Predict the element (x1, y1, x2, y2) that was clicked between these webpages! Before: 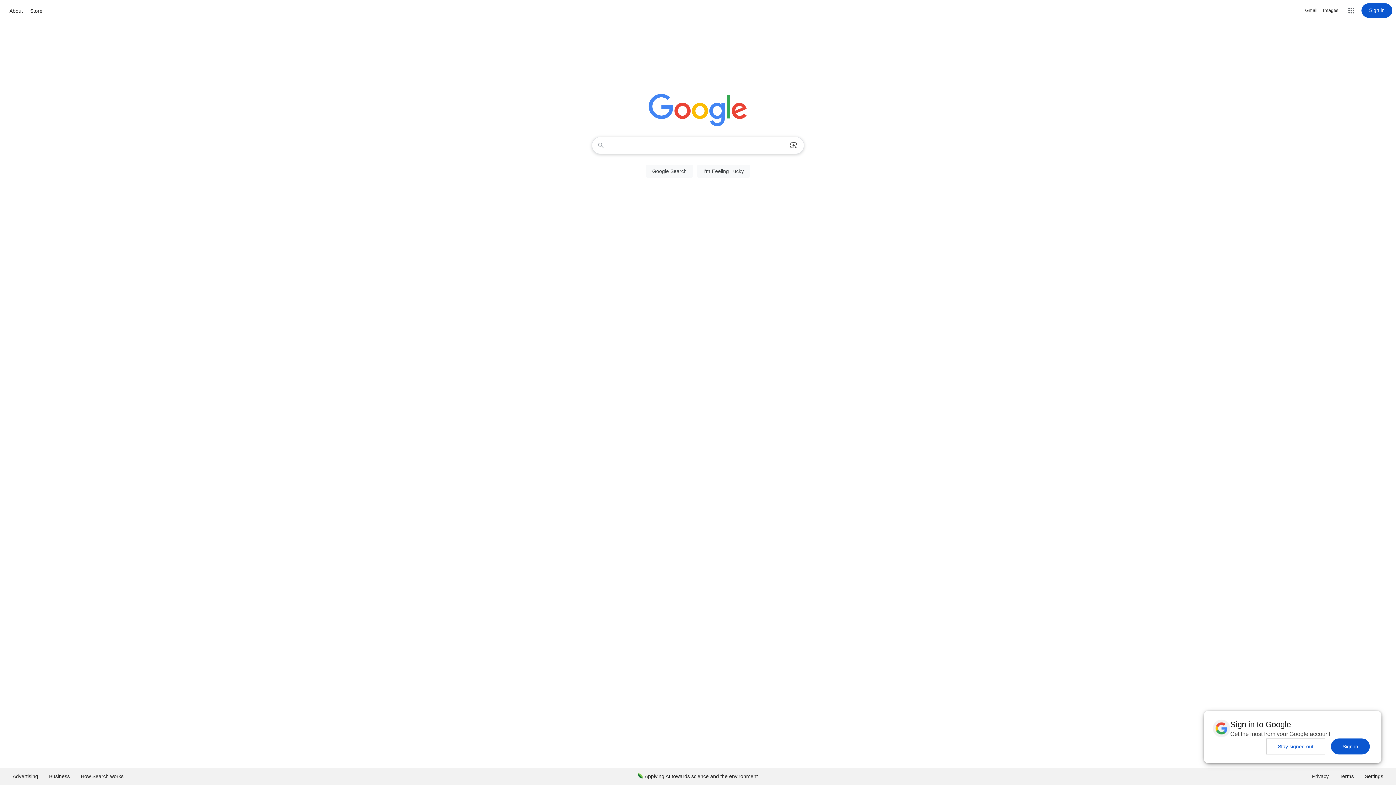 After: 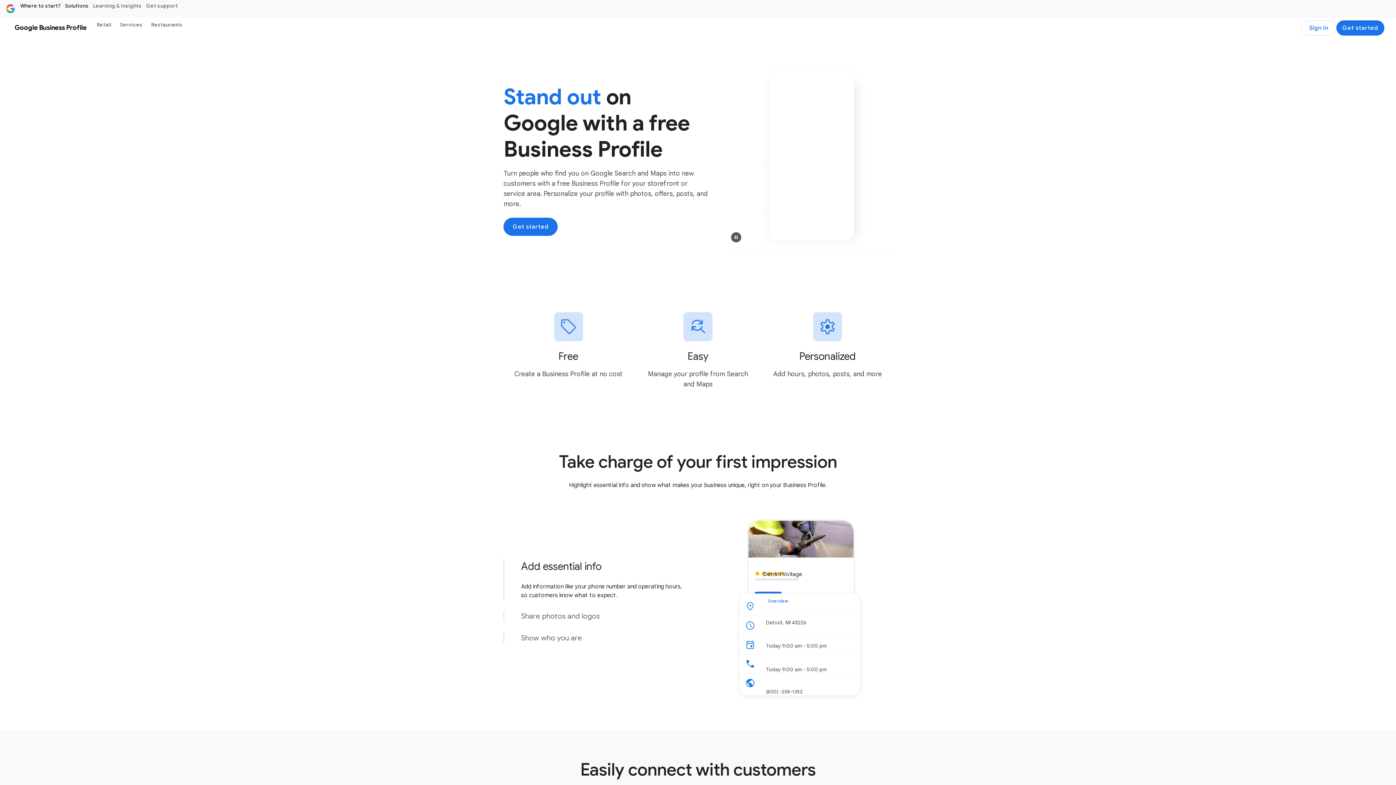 Action: bbox: (43, 768, 75, 785) label: Business